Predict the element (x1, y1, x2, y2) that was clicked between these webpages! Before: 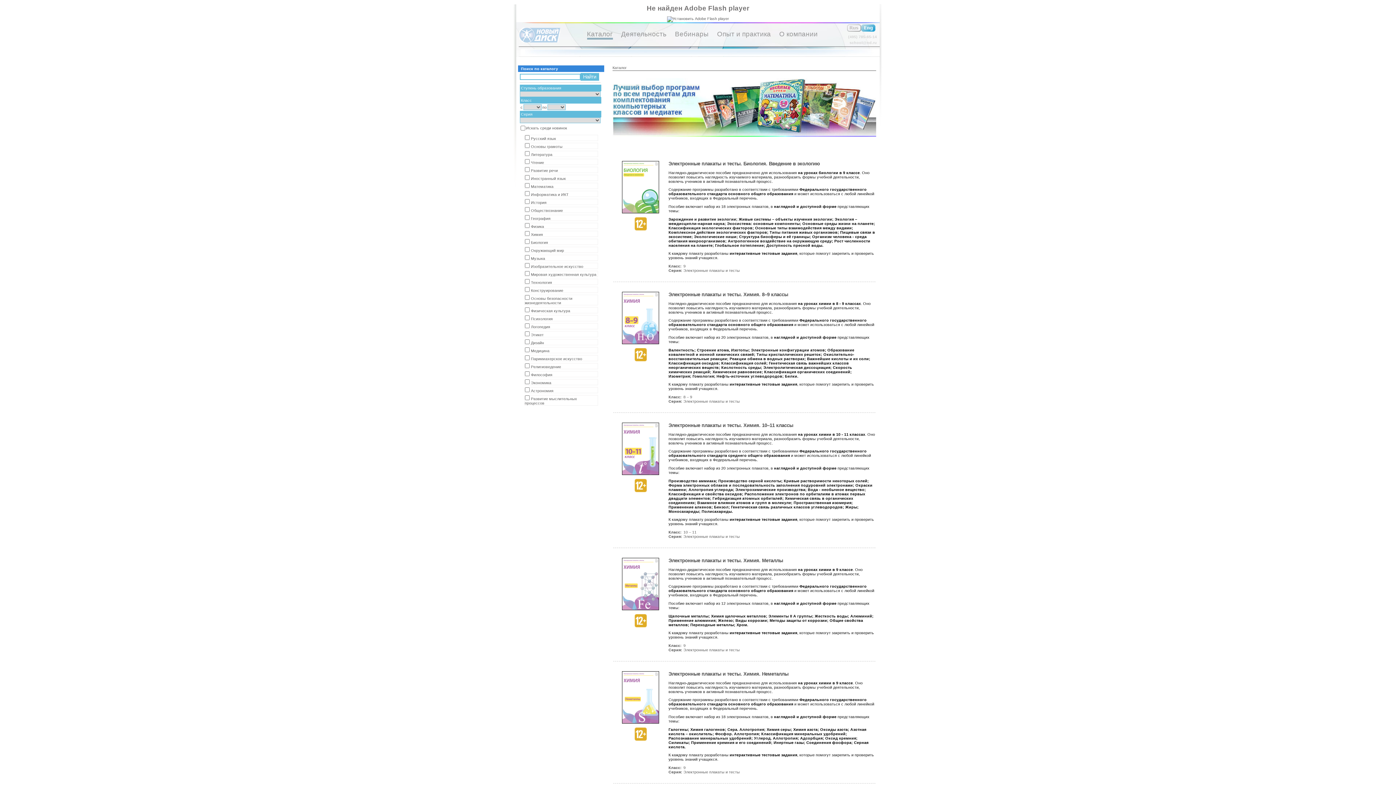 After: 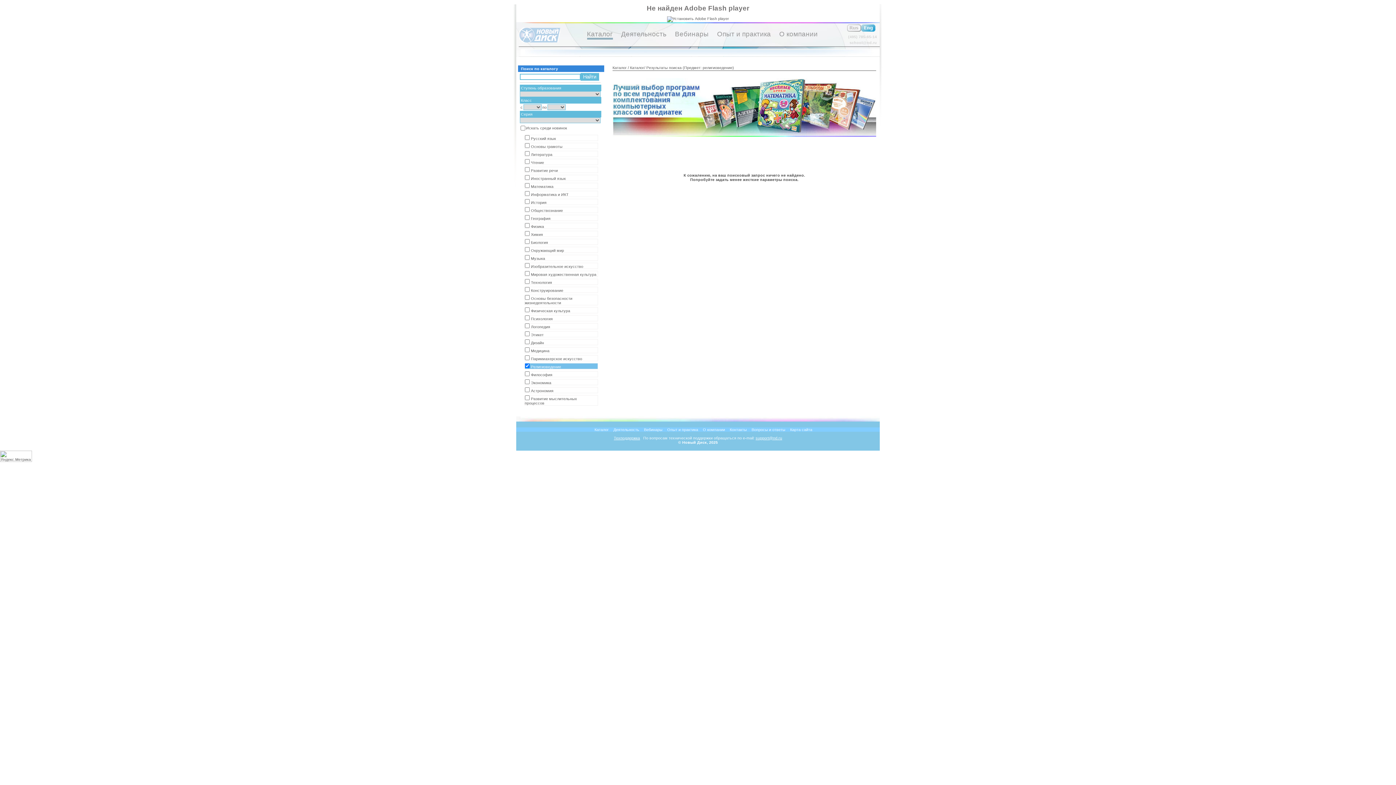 Action: bbox: (524, 363, 598, 369) label: Религиоведение